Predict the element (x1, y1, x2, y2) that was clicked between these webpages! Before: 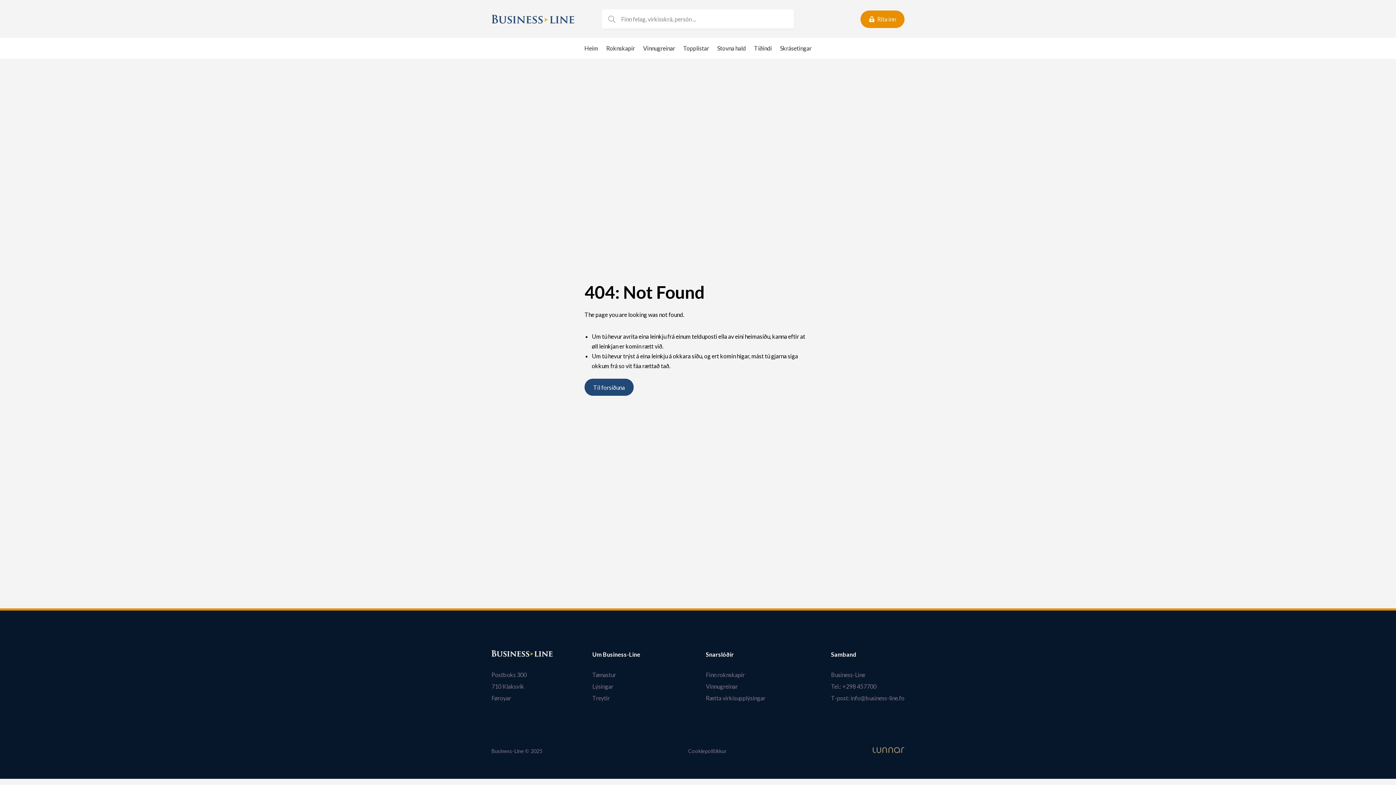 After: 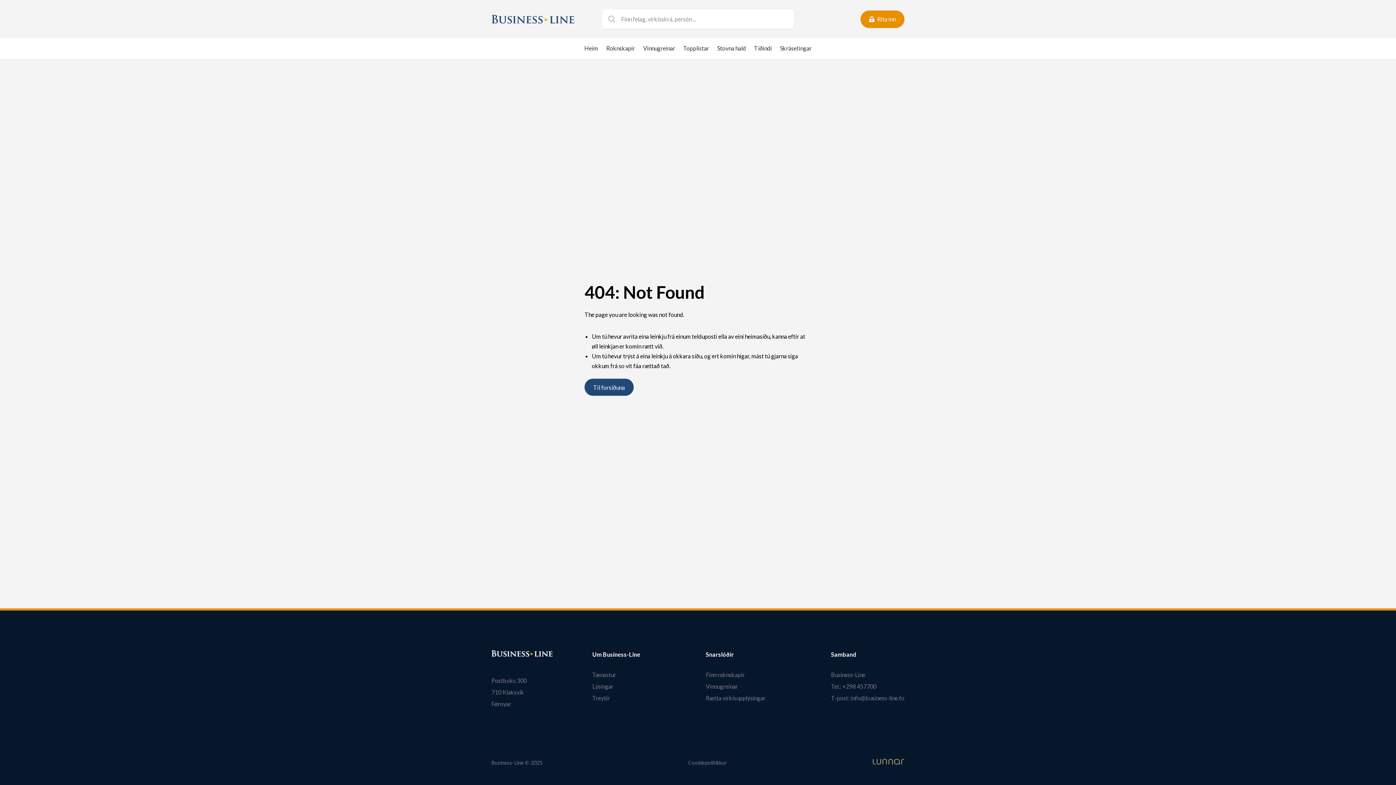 Action: bbox: (491, 651, 517, 657) label: Bústaður